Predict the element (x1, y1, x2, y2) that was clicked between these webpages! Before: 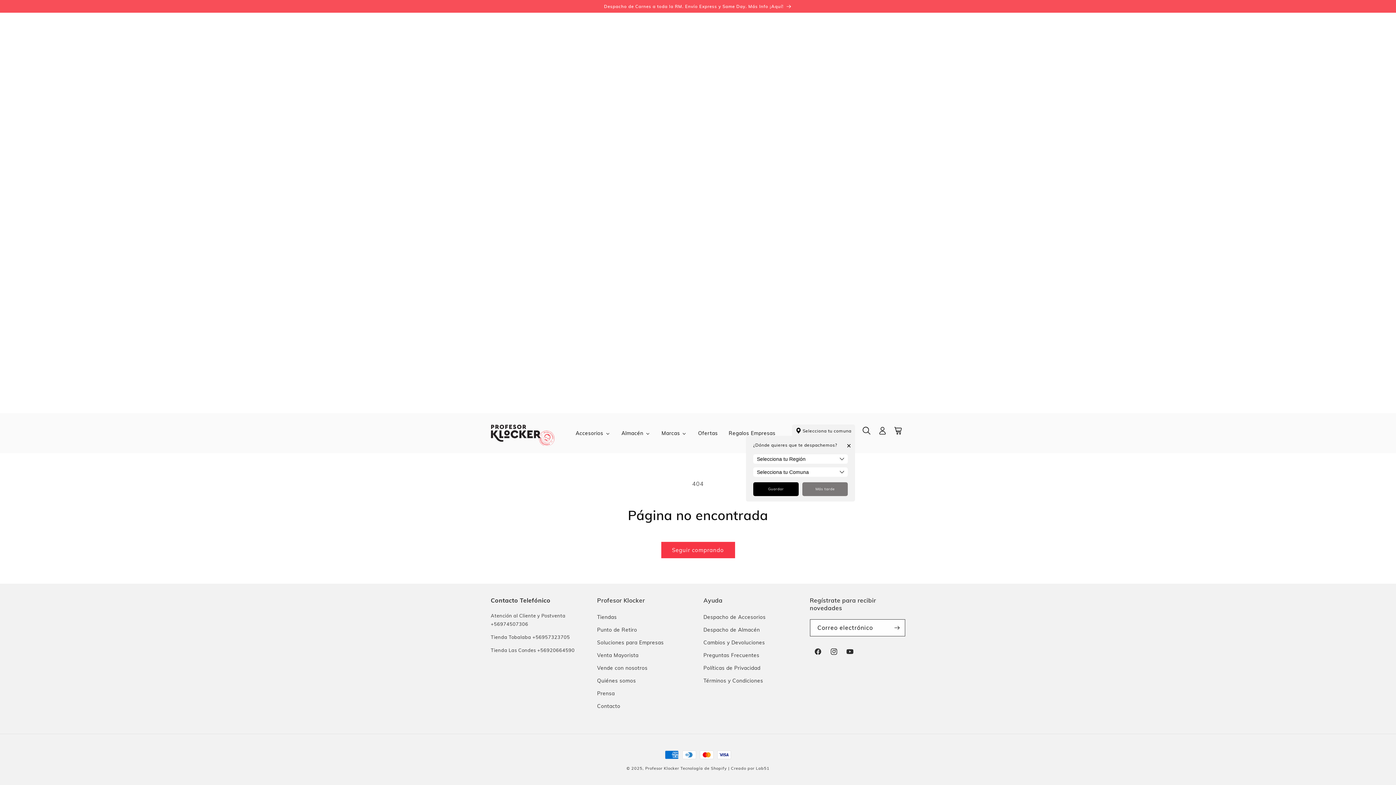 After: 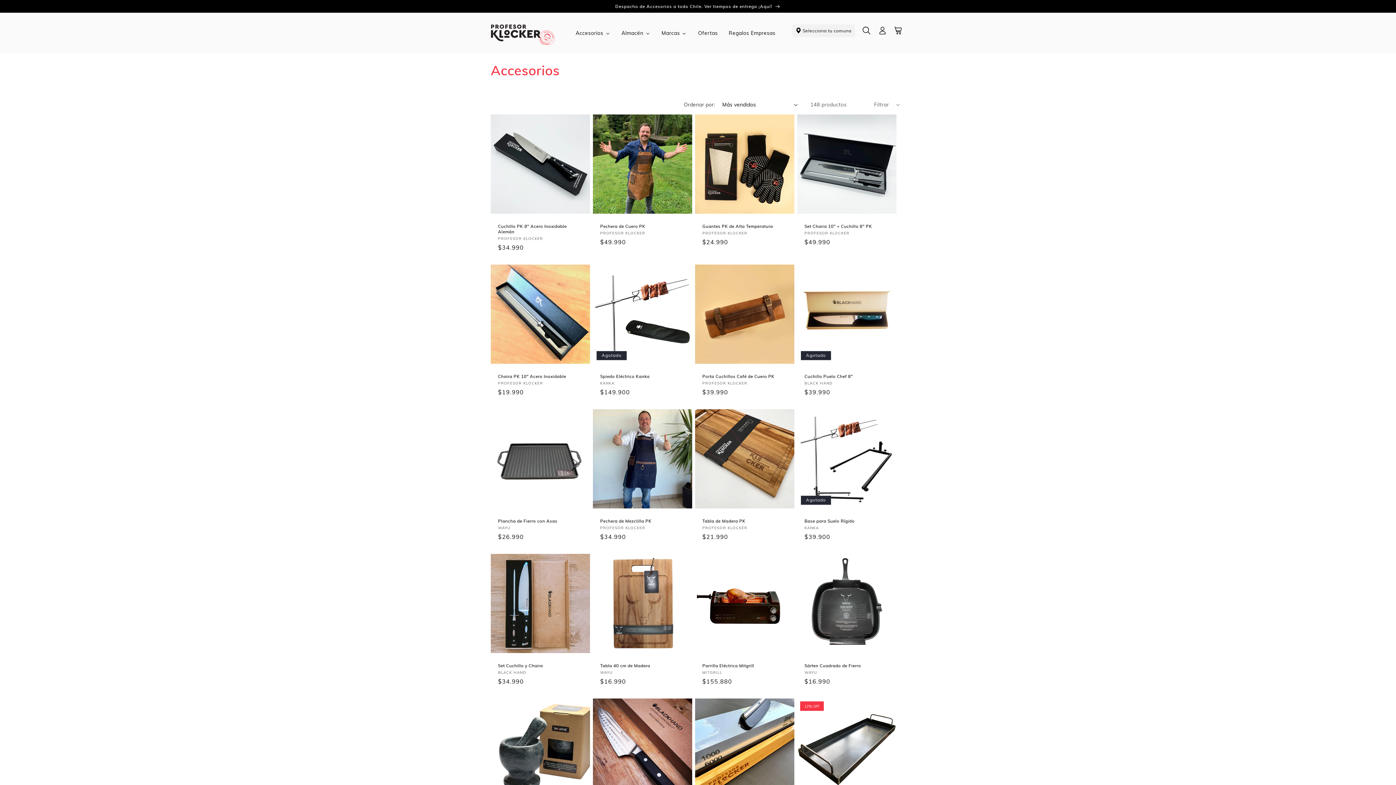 Action: bbox: (570, 425, 615, 441) label: Accesorios